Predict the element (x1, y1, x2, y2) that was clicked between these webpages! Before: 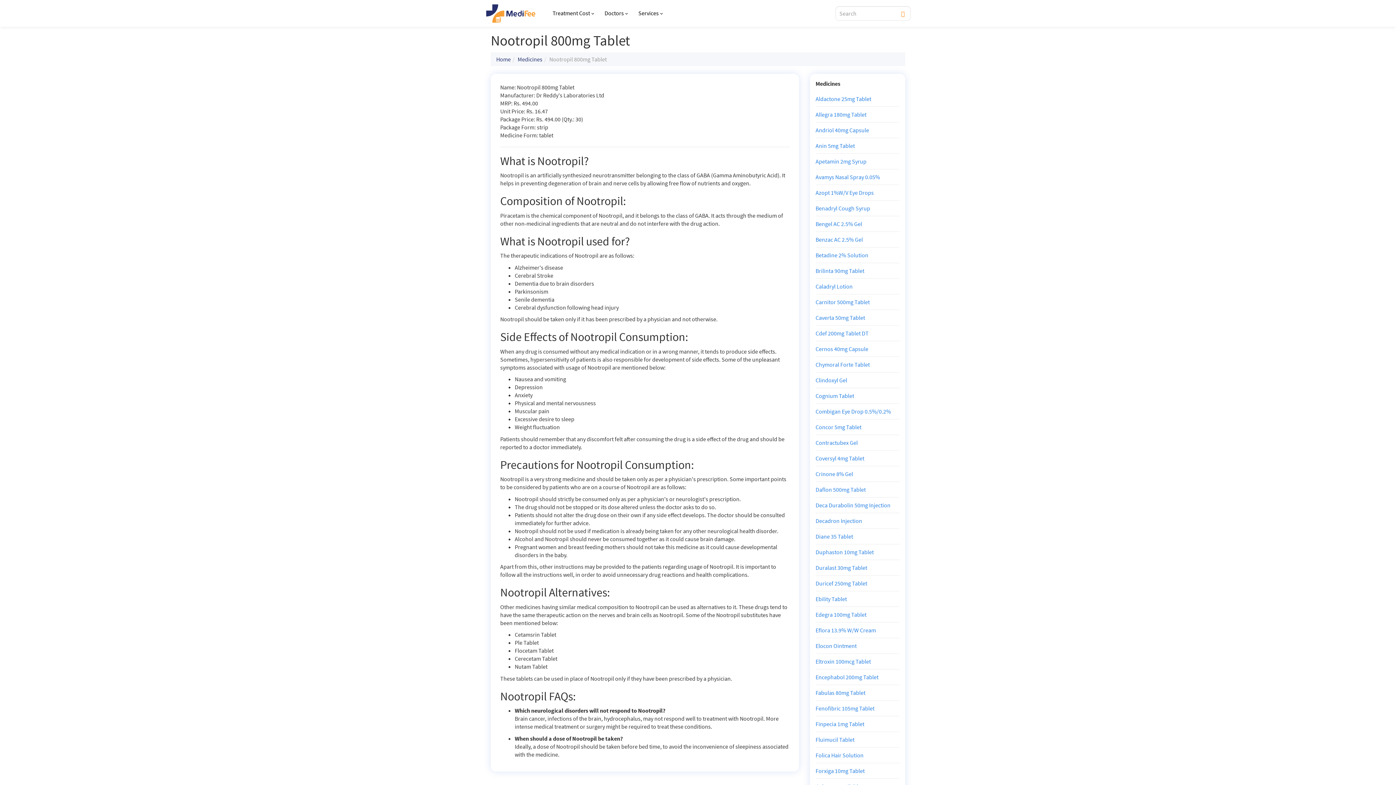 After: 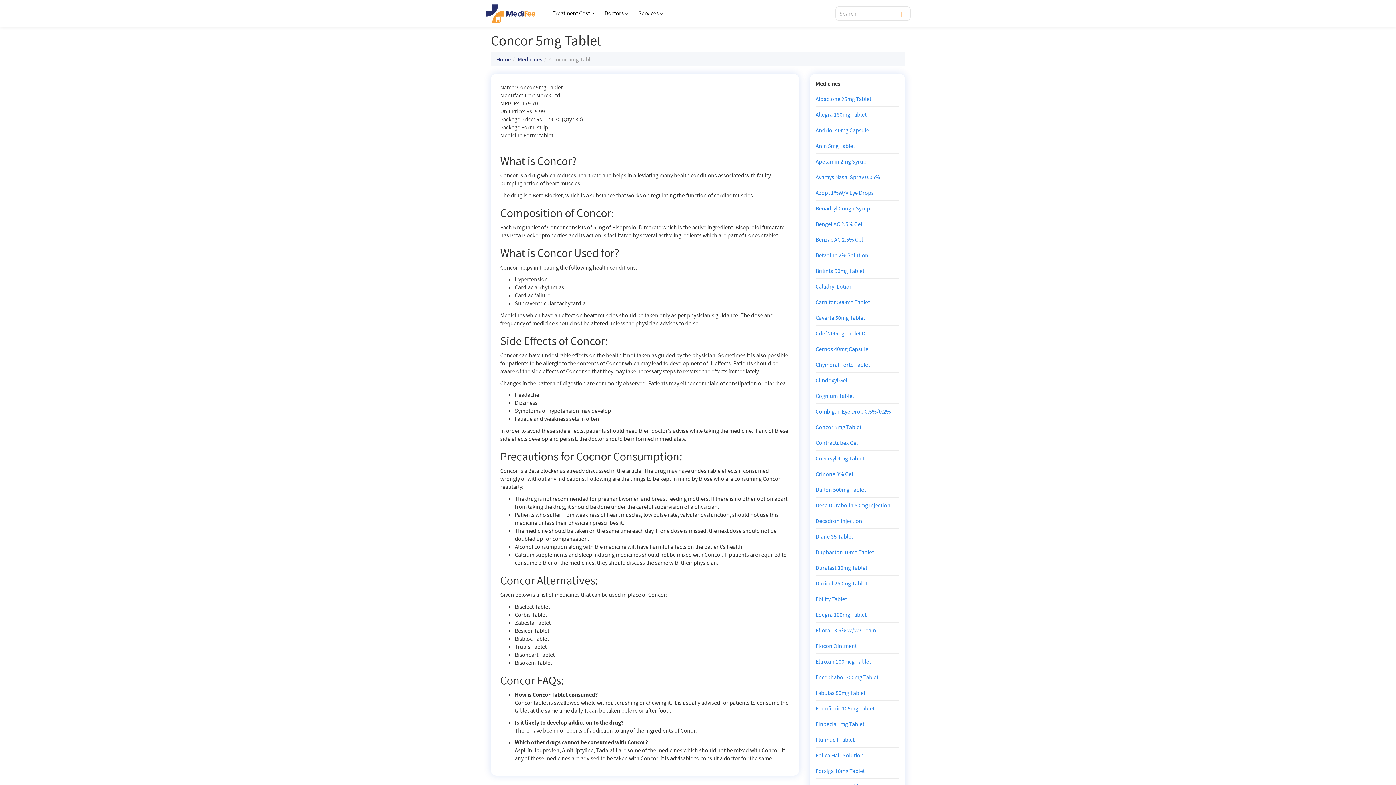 Action: bbox: (815, 423, 861, 430) label: Concor 5mg Tablet